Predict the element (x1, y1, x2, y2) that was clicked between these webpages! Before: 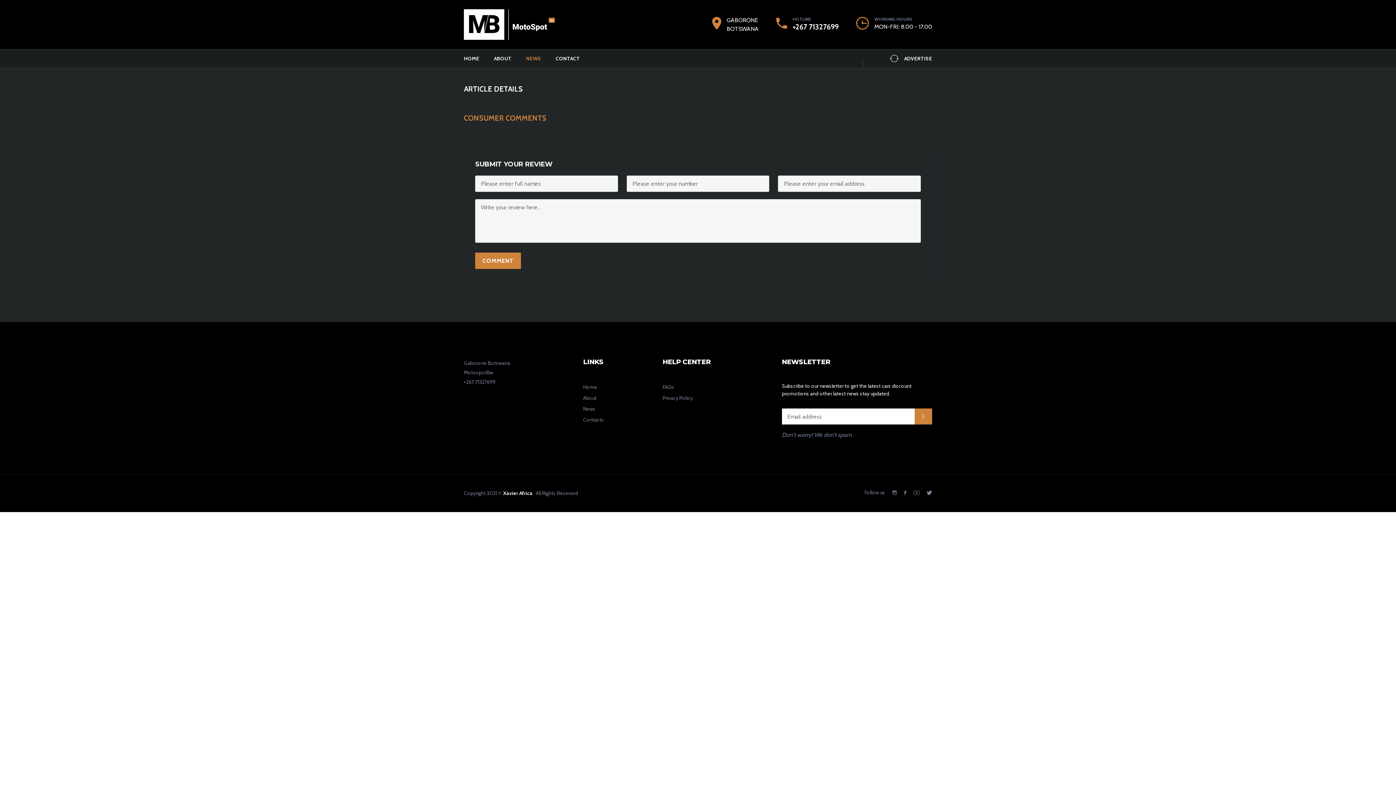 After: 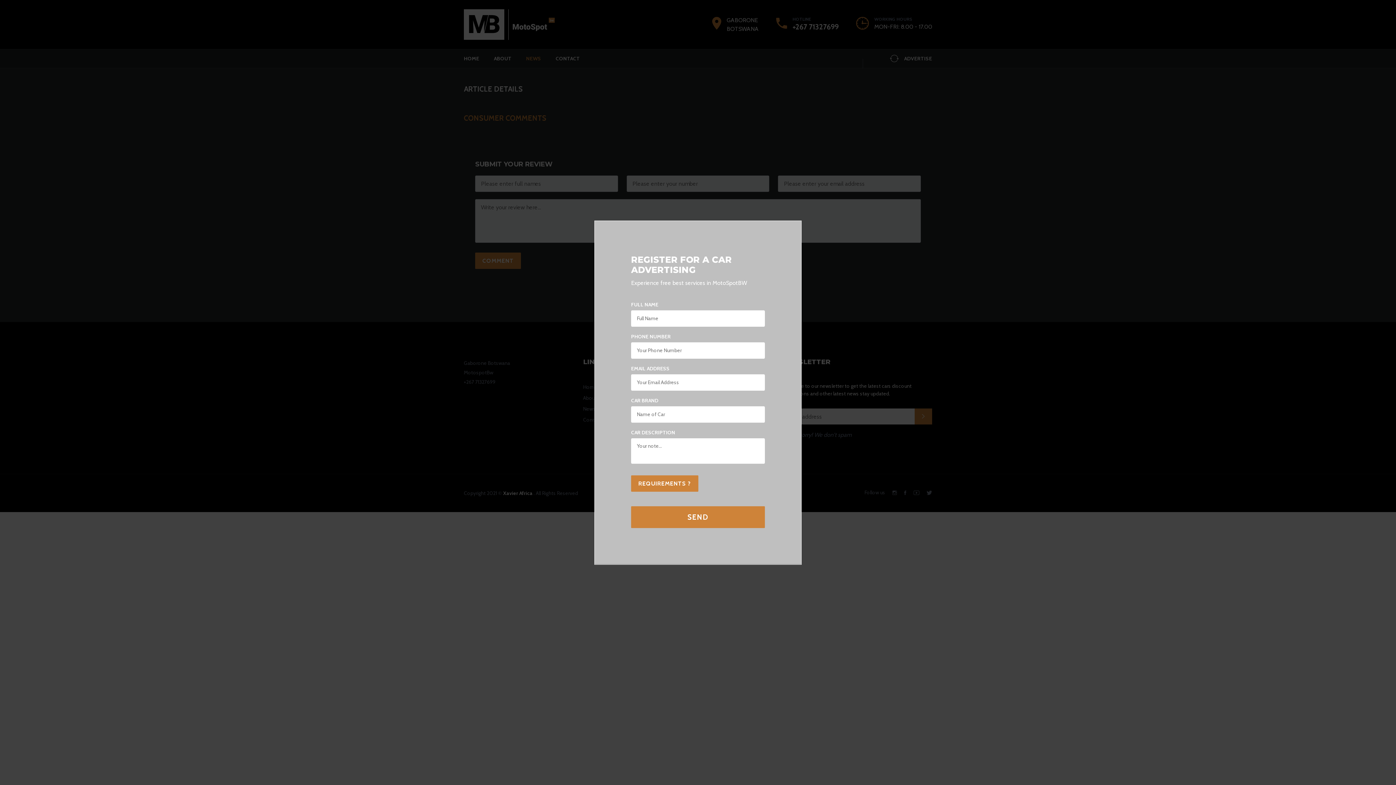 Action: bbox: (889, 52, 932, 65) label: ADVERTISE